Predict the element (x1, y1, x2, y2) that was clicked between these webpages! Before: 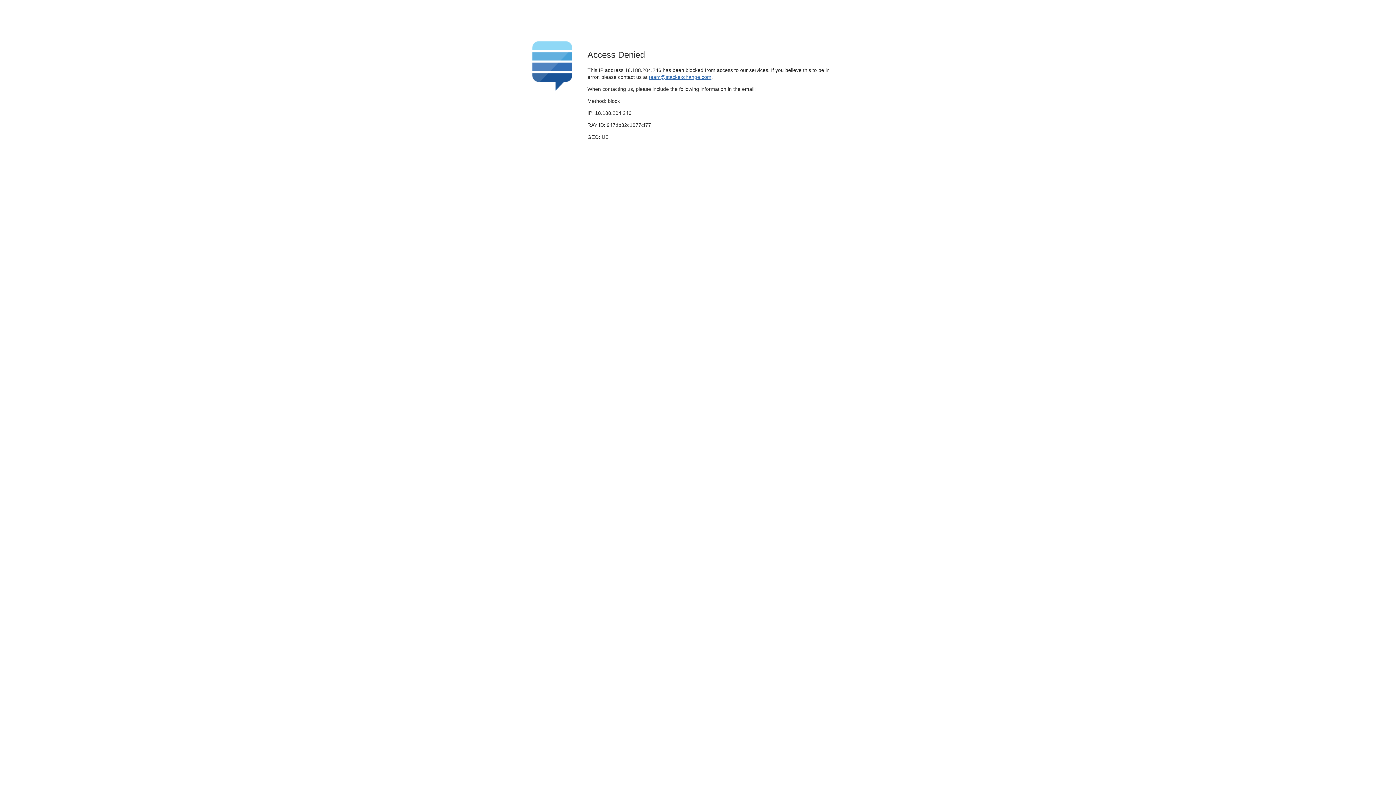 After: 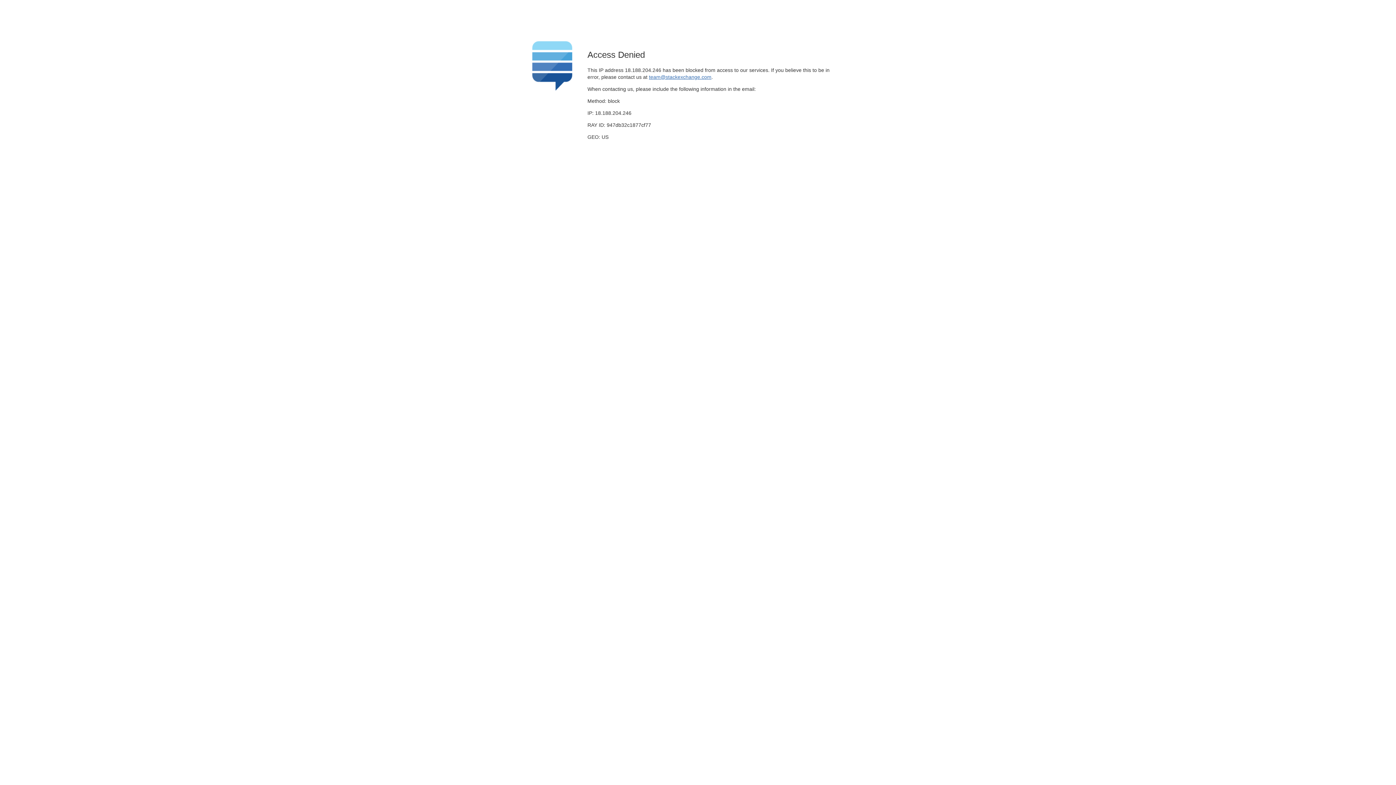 Action: bbox: (649, 74, 711, 79) label: team@stackexchange.com